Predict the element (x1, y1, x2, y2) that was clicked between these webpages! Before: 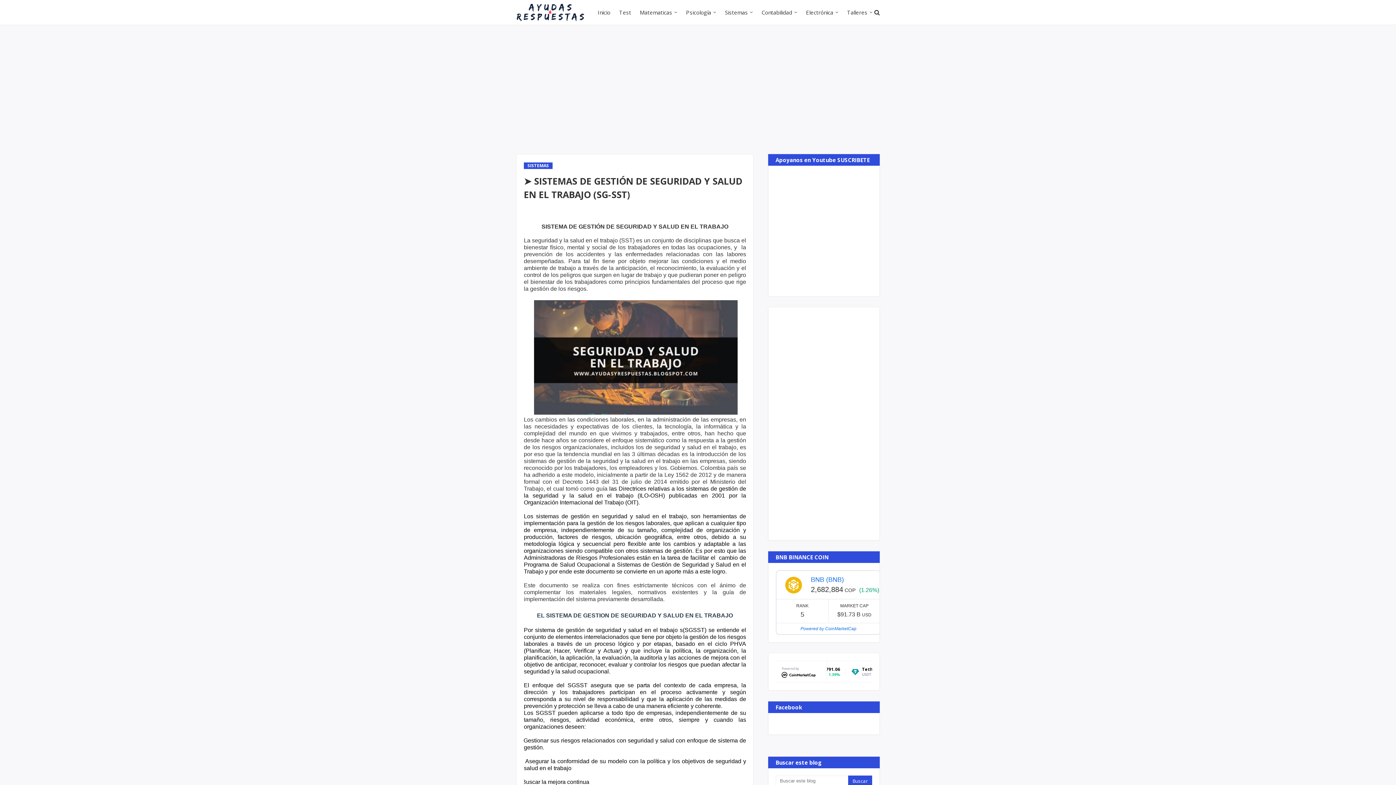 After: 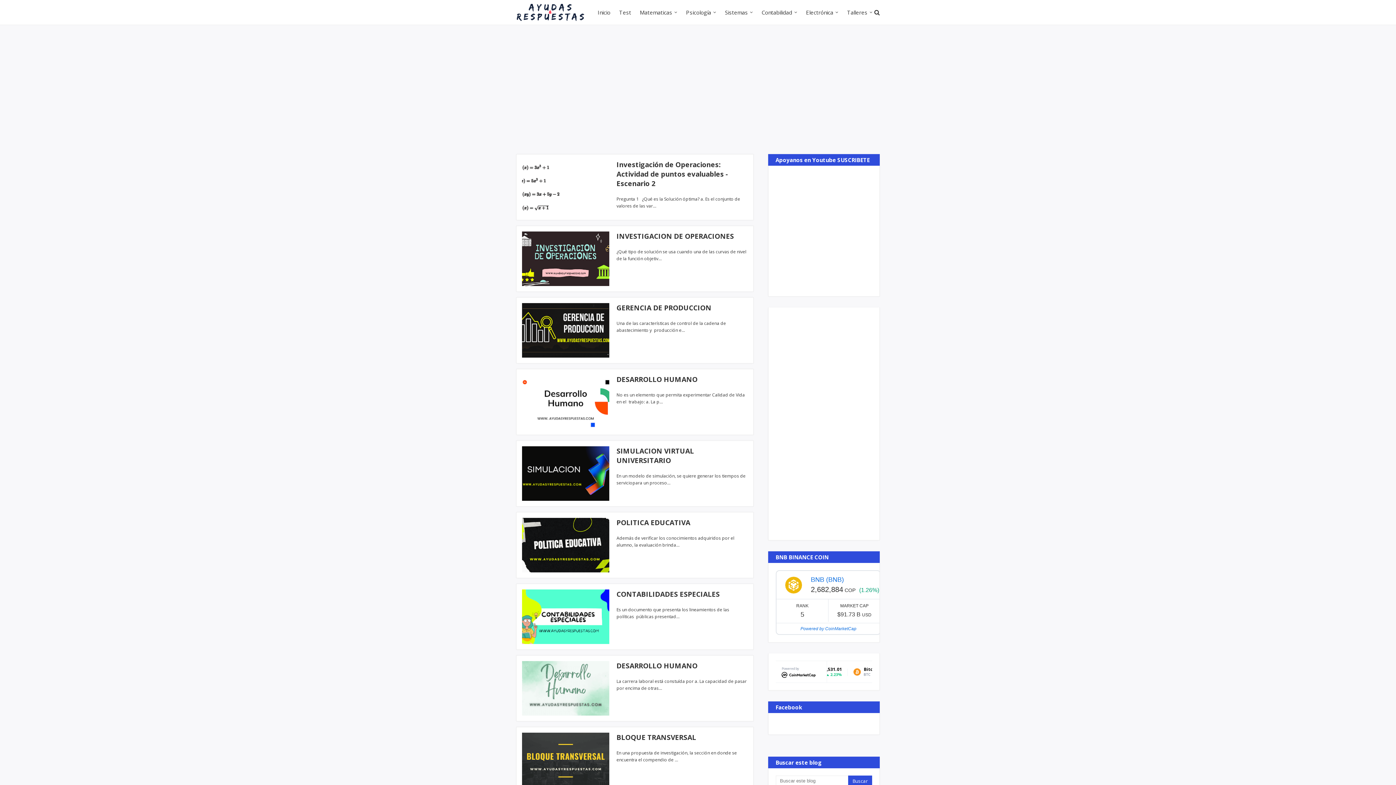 Action: bbox: (593, 0, 614, 24) label: Inicio